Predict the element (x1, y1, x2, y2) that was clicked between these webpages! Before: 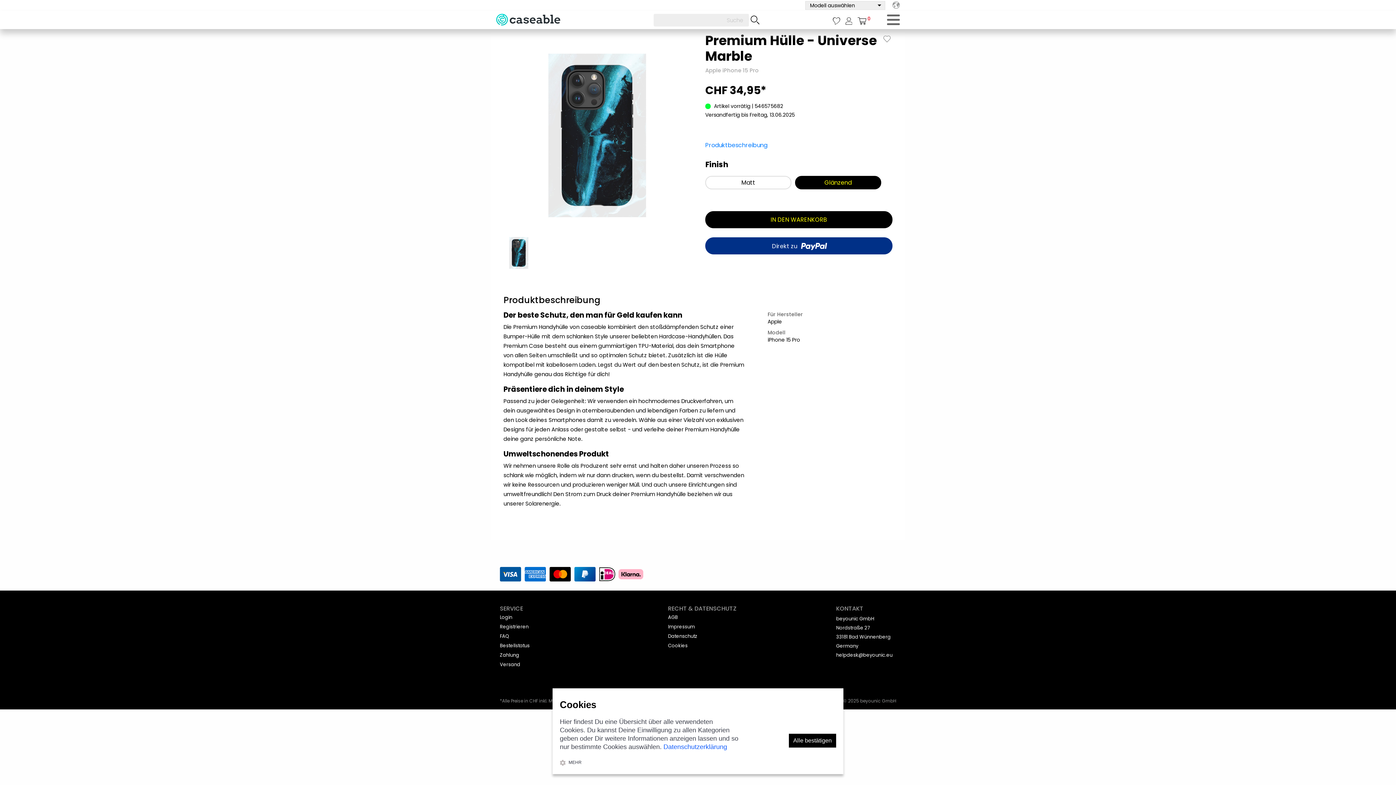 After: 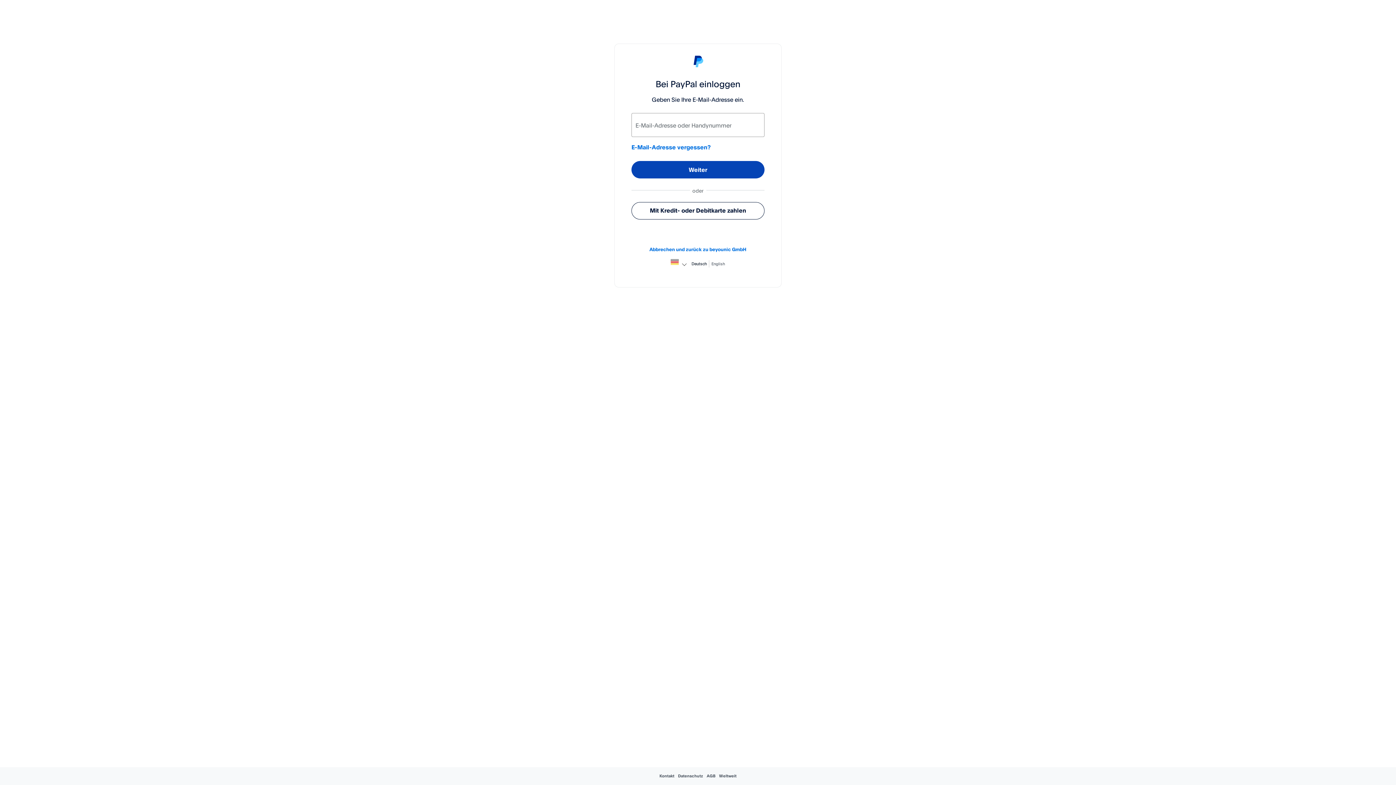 Action: bbox: (705, 237, 892, 254) label: Direkt zu